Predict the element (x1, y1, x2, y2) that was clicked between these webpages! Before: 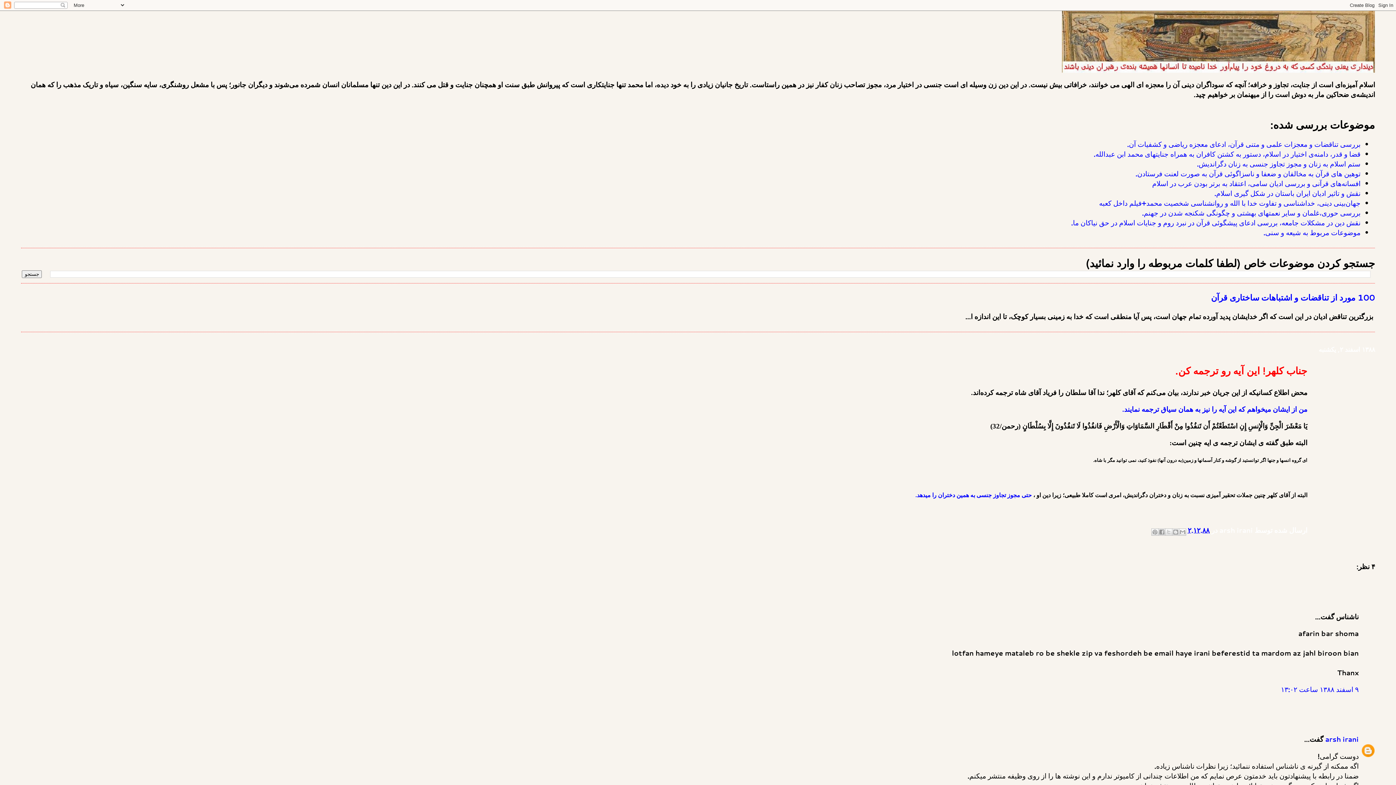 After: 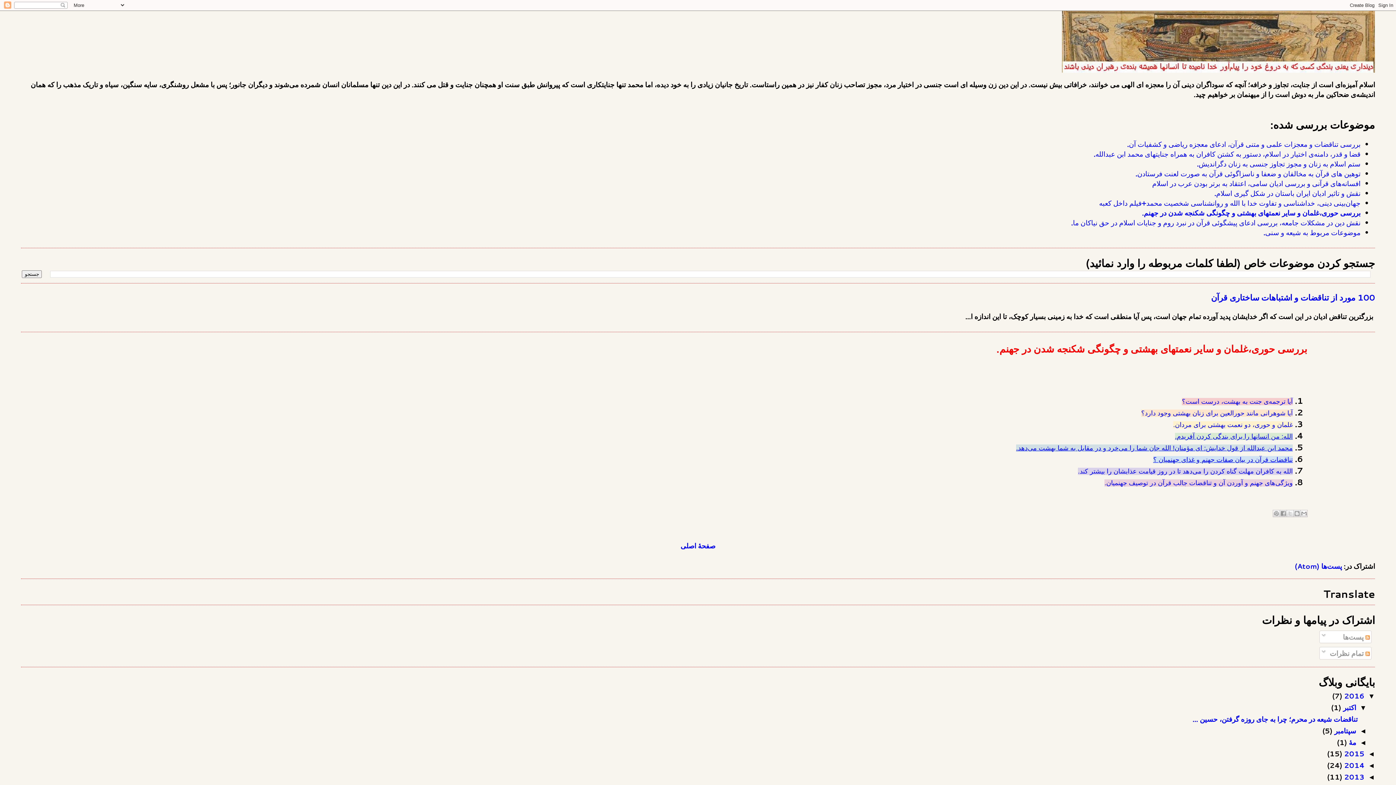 Action: label: بررسی حوری،غلمان و سایر نعمتهای بهشتی و چگونگی شکنجه شدن در جهنم. bbox: (1142, 207, 1360, 217)